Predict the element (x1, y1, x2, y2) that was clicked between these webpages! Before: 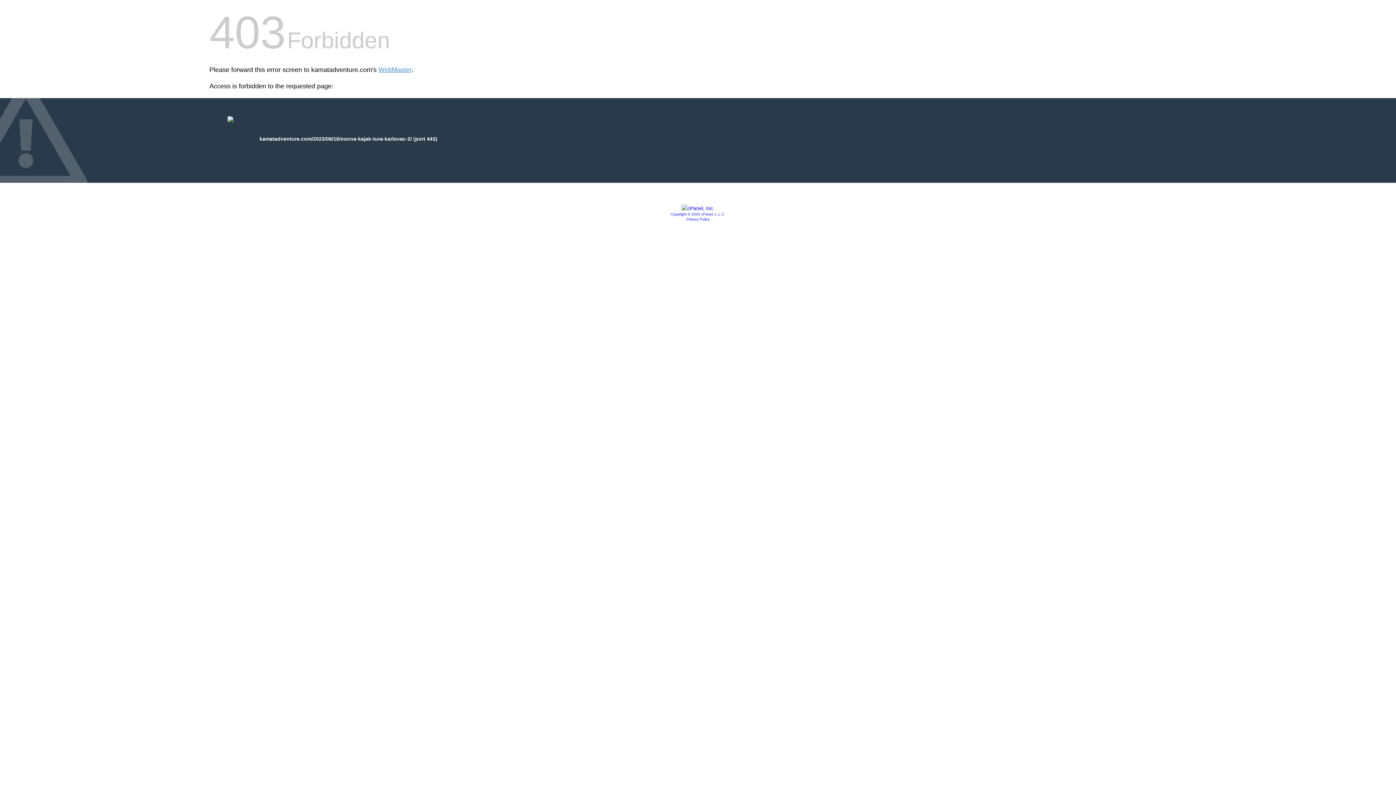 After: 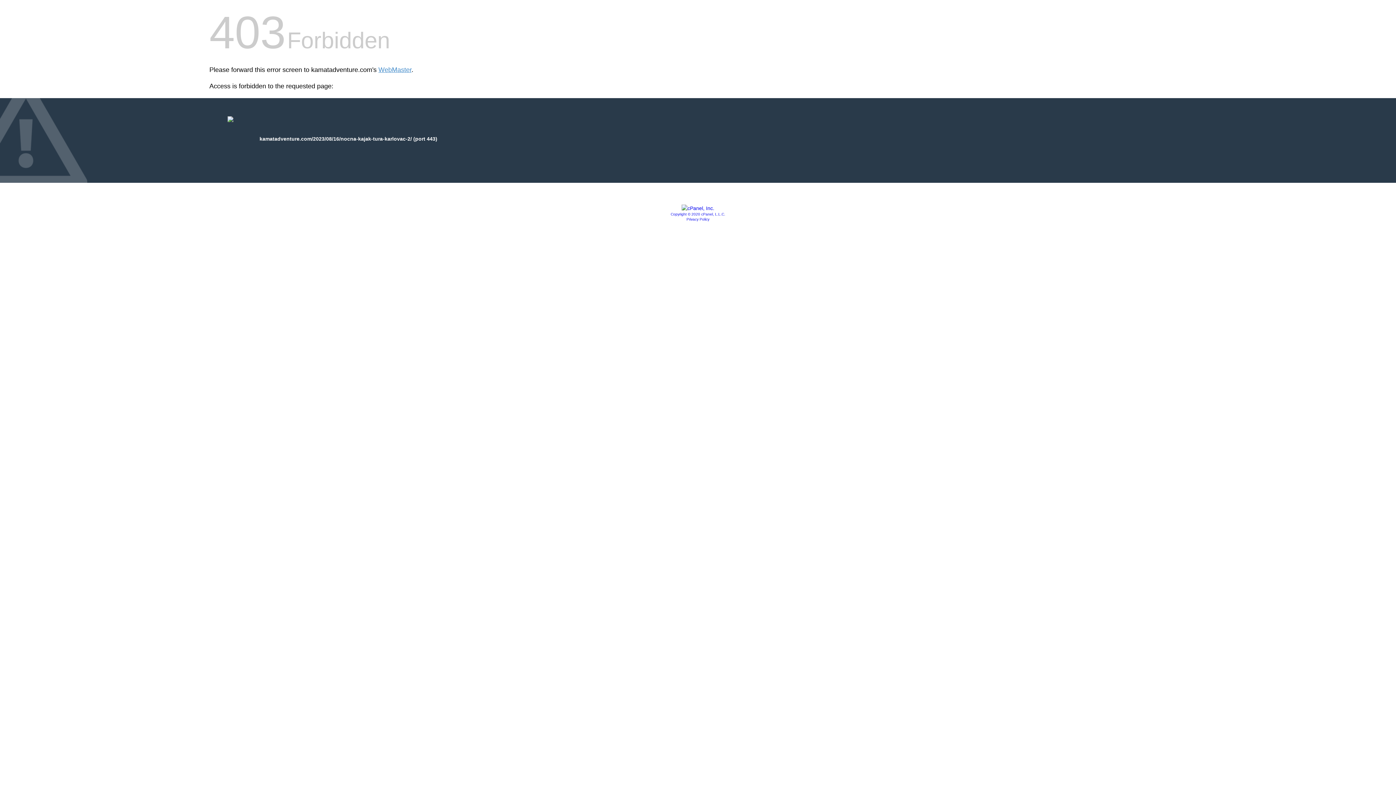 Action: bbox: (681, 205, 714, 211)